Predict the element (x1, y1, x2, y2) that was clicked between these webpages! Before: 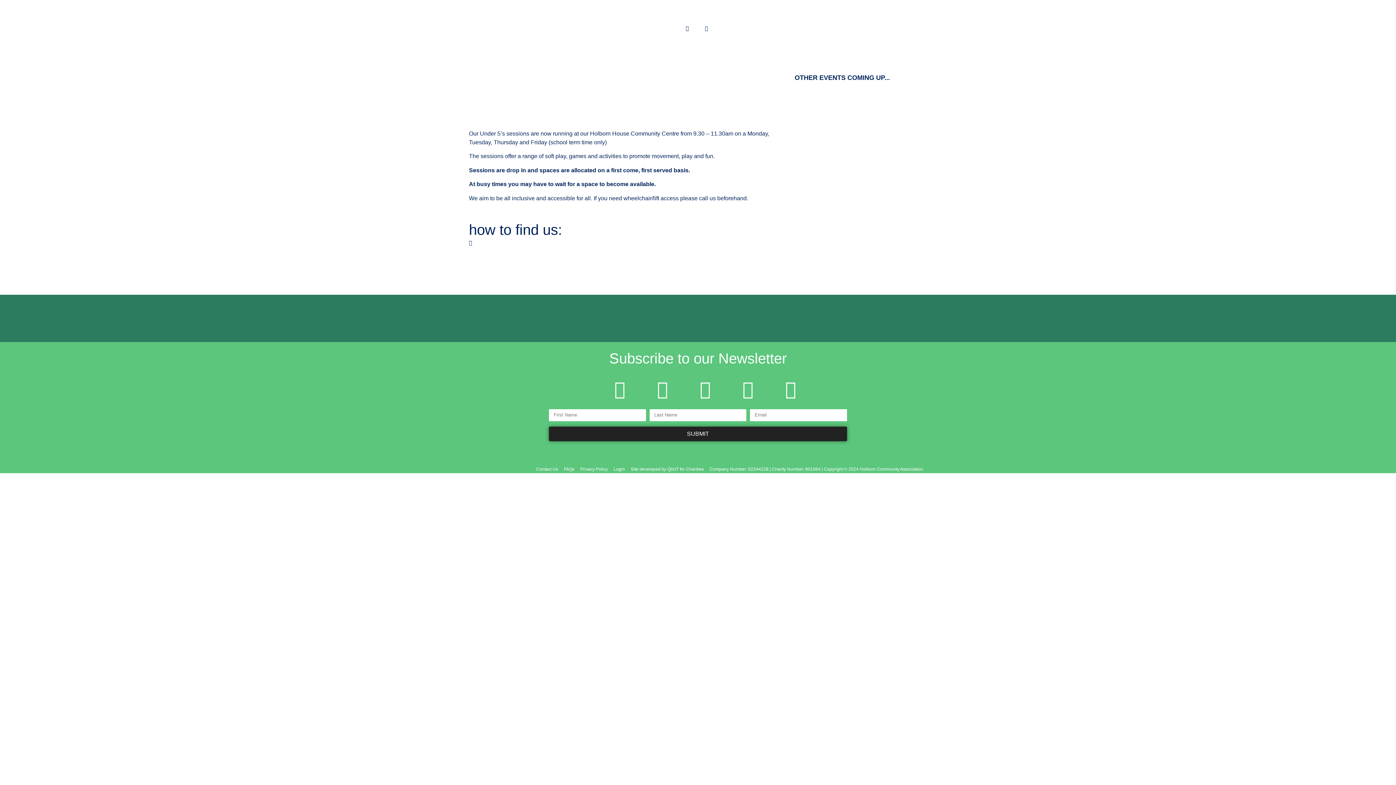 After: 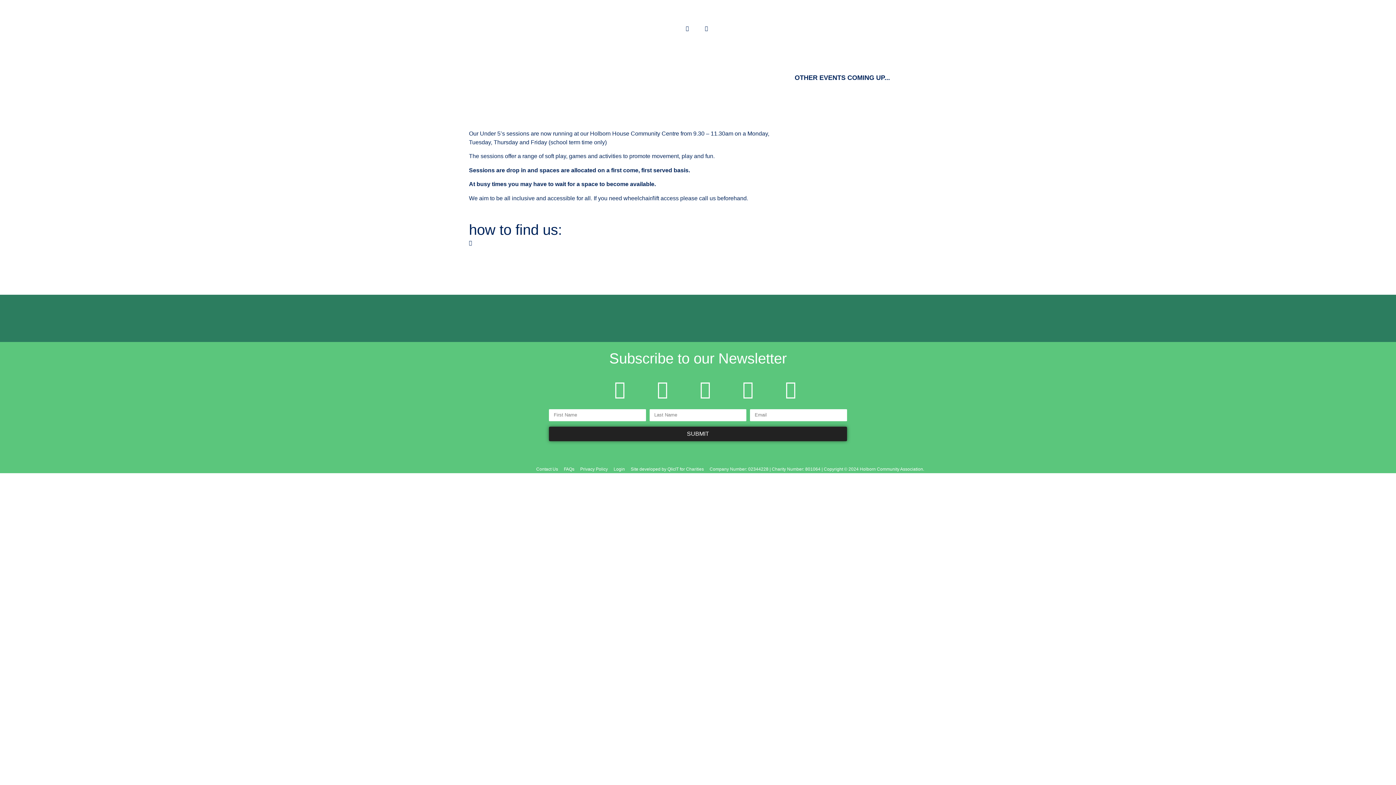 Action: bbox: (736, 380, 761, 398)